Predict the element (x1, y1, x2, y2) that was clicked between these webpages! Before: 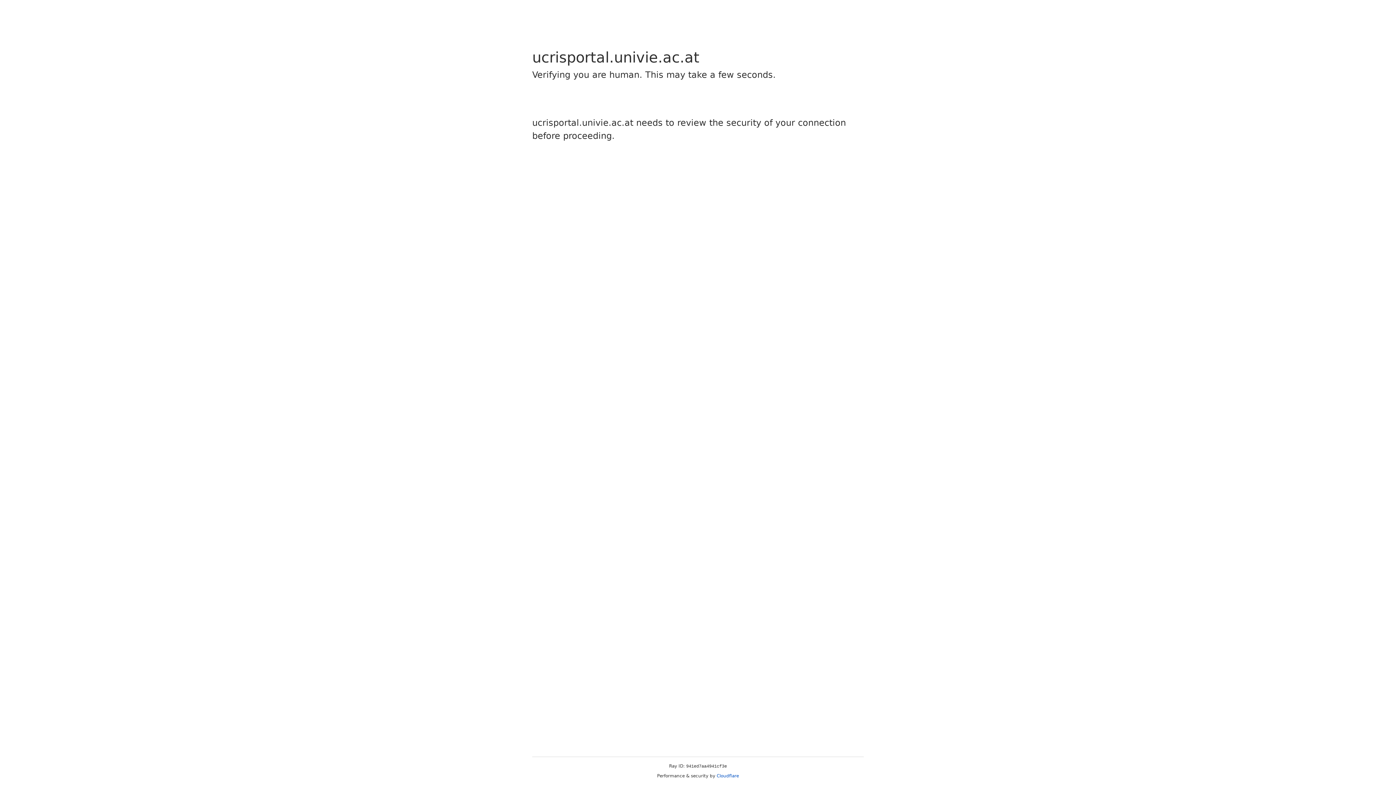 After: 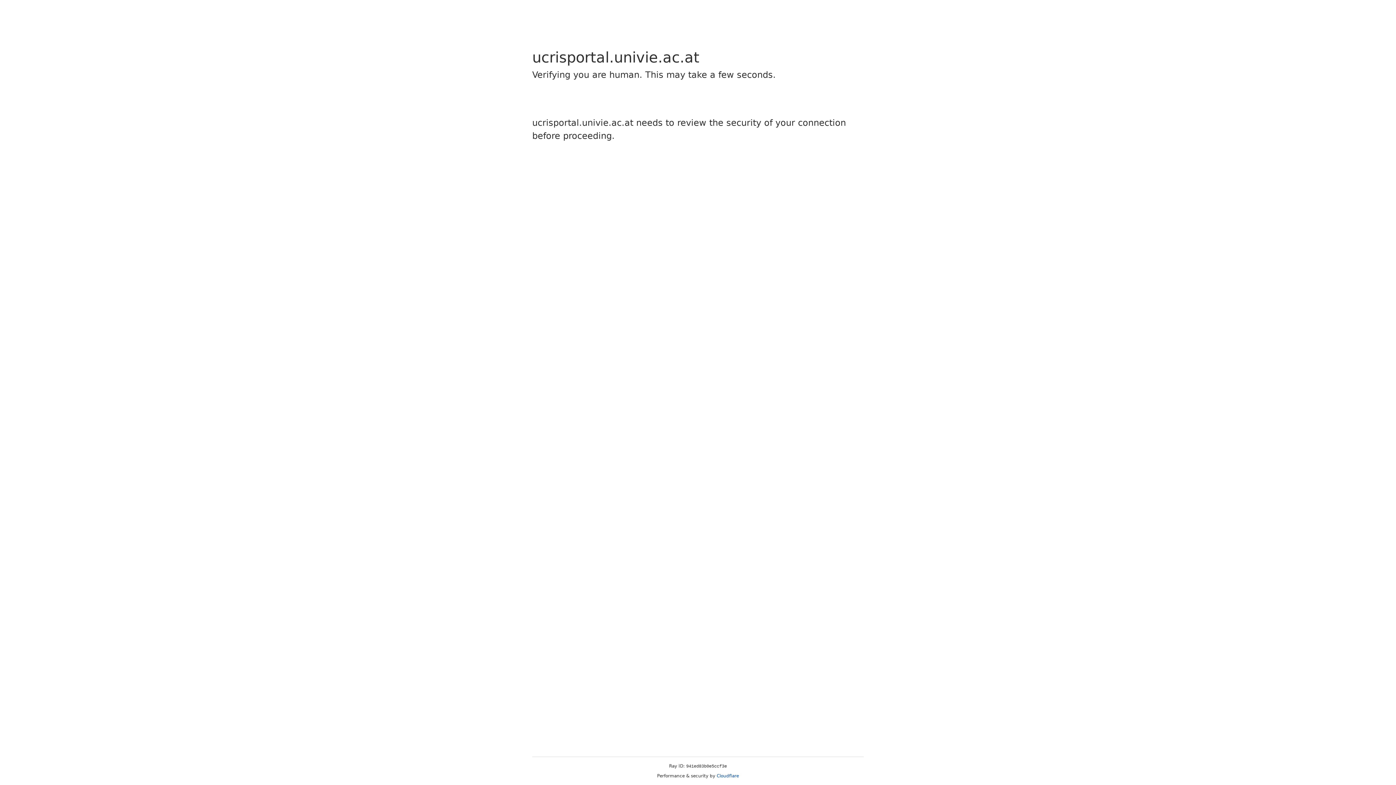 Action: bbox: (716, 773, 739, 778) label: Cloudflare